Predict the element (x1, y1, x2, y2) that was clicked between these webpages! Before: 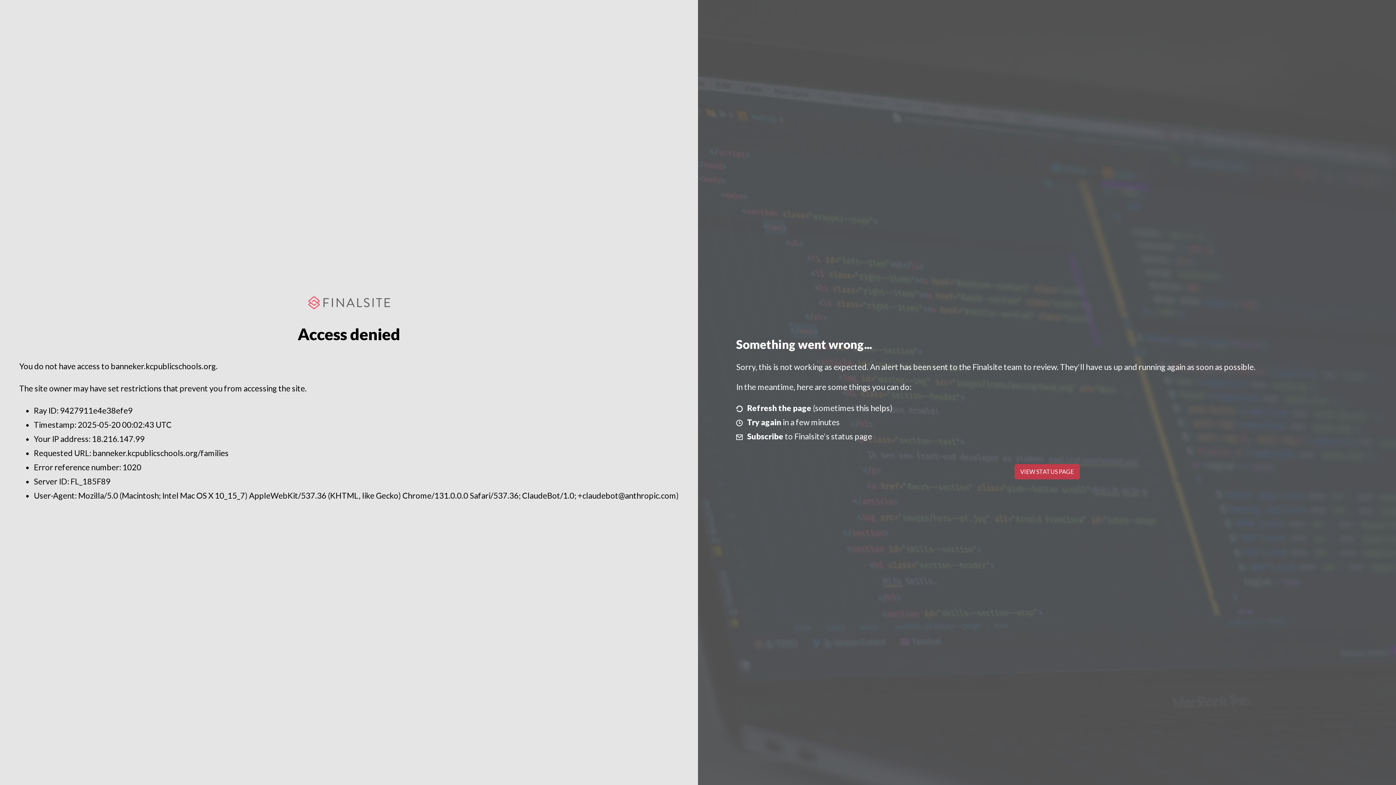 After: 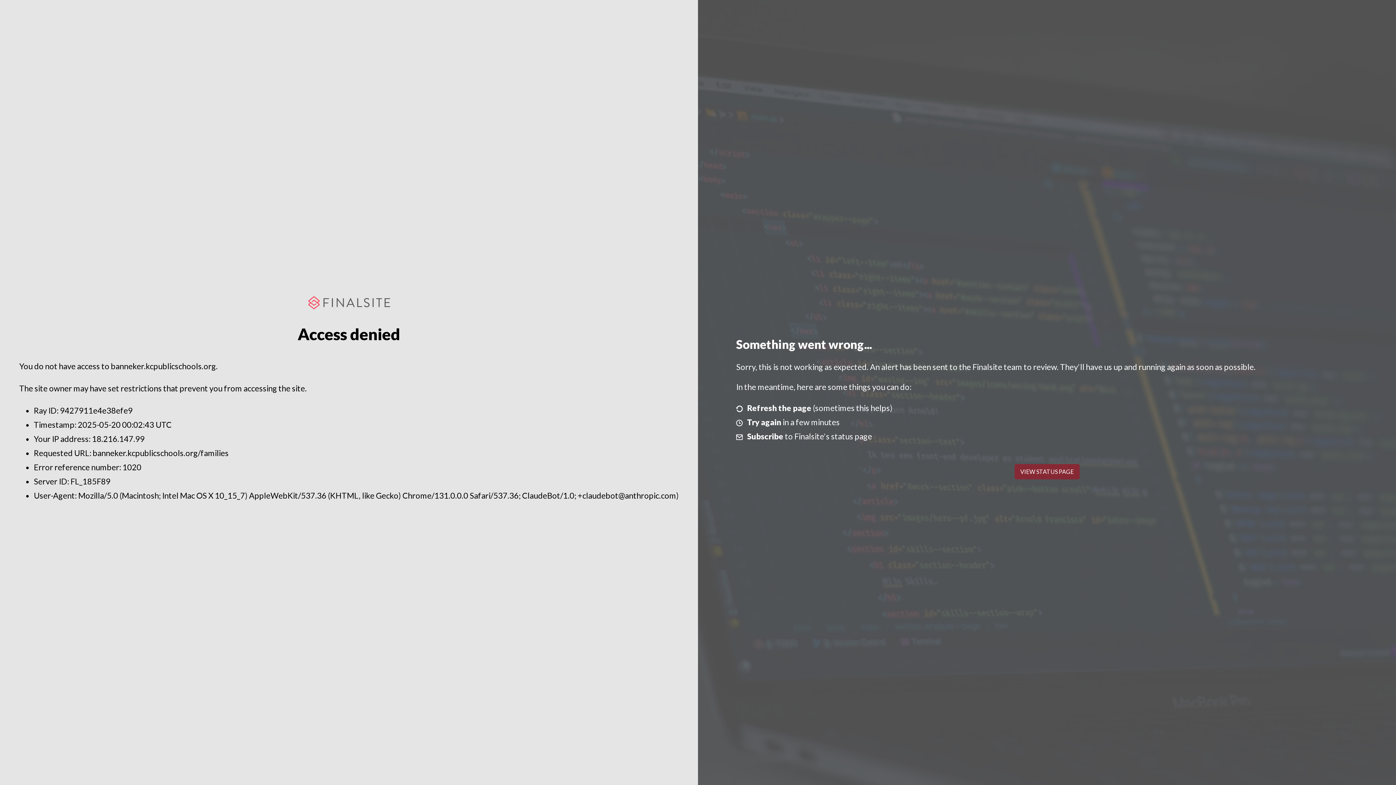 Action: label: VIEW STATUS PAGE bbox: (1014, 464, 1079, 479)